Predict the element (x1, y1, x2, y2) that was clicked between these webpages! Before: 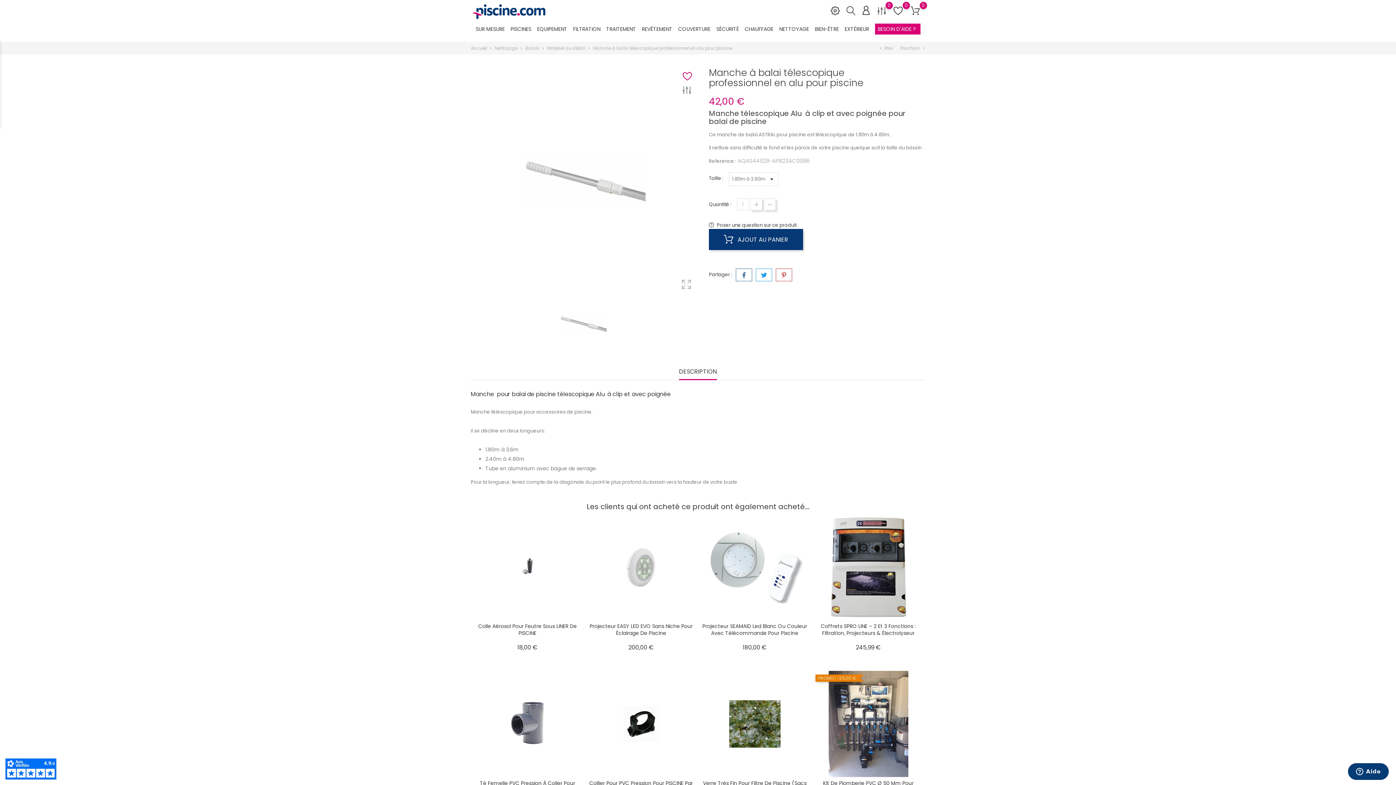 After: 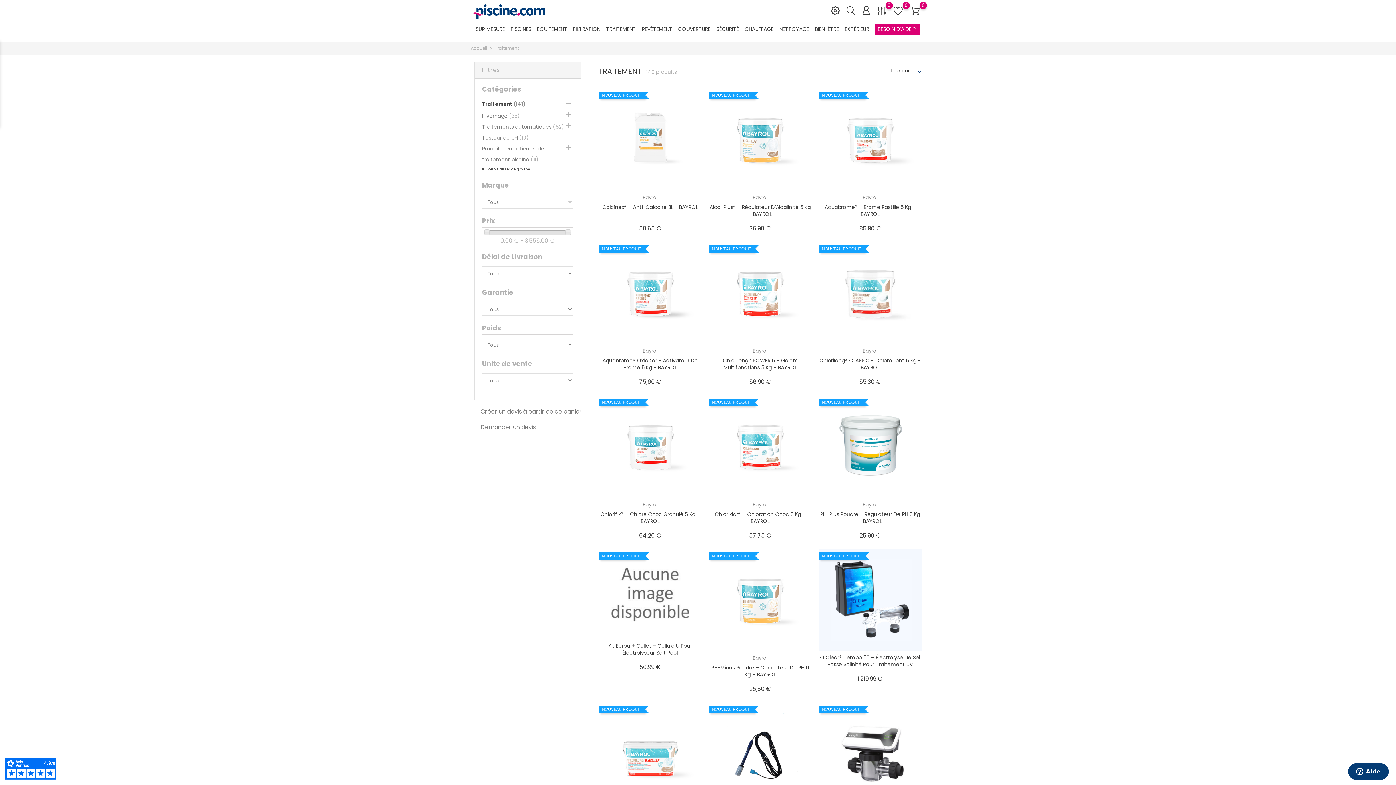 Action: label: TRAITEMENT keyboard_arrow_down bbox: (606, 19, 637, 35)